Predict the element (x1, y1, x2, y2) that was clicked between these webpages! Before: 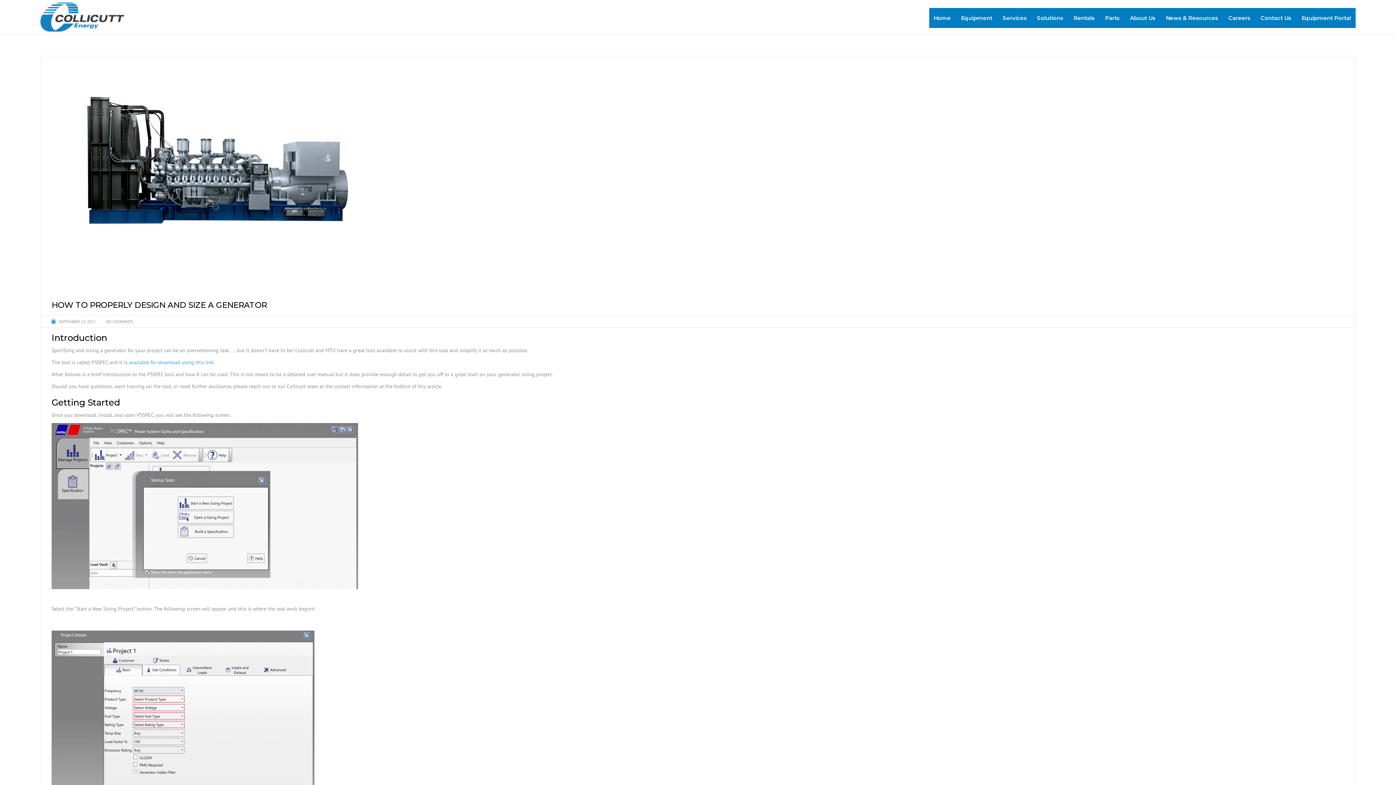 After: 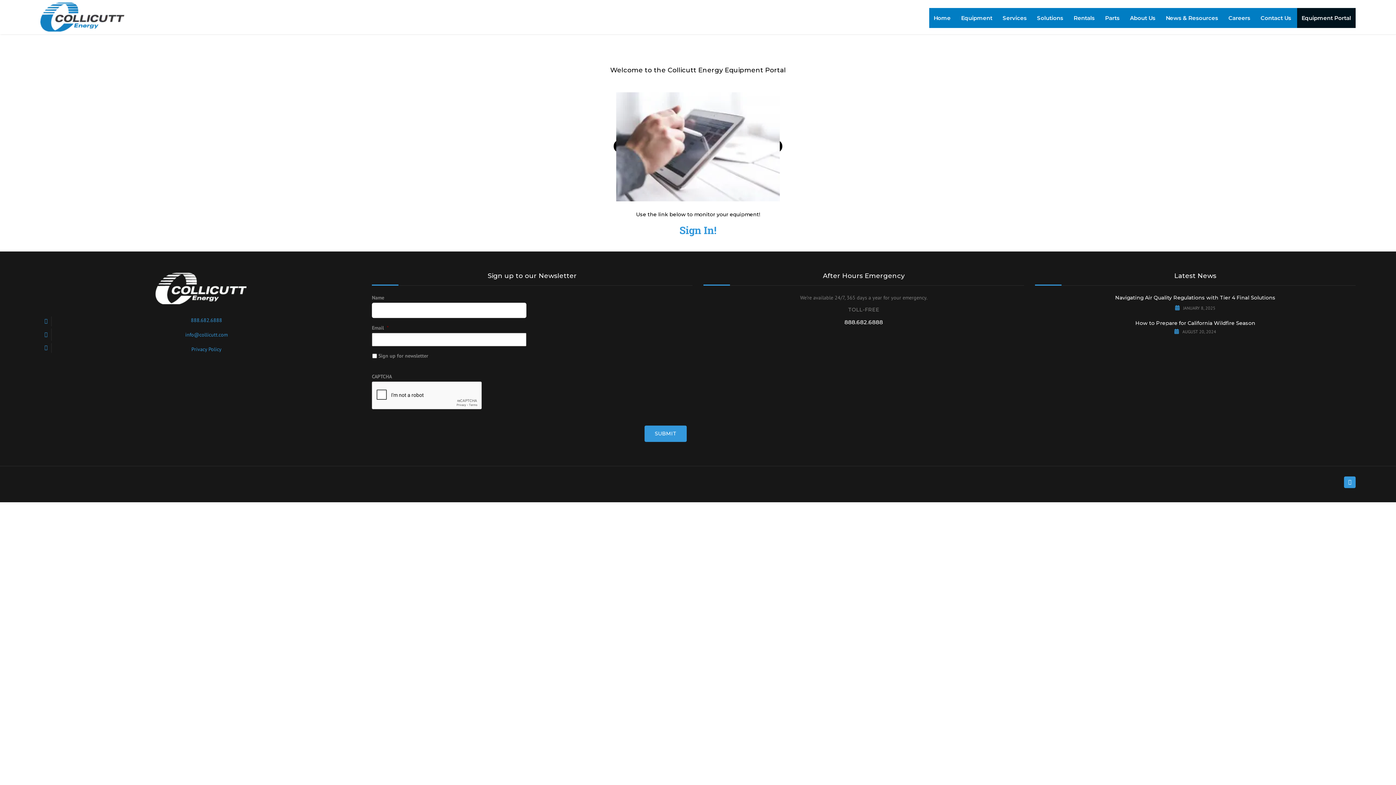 Action: label: Equipment Portal bbox: (1297, 7, 1356, 27)